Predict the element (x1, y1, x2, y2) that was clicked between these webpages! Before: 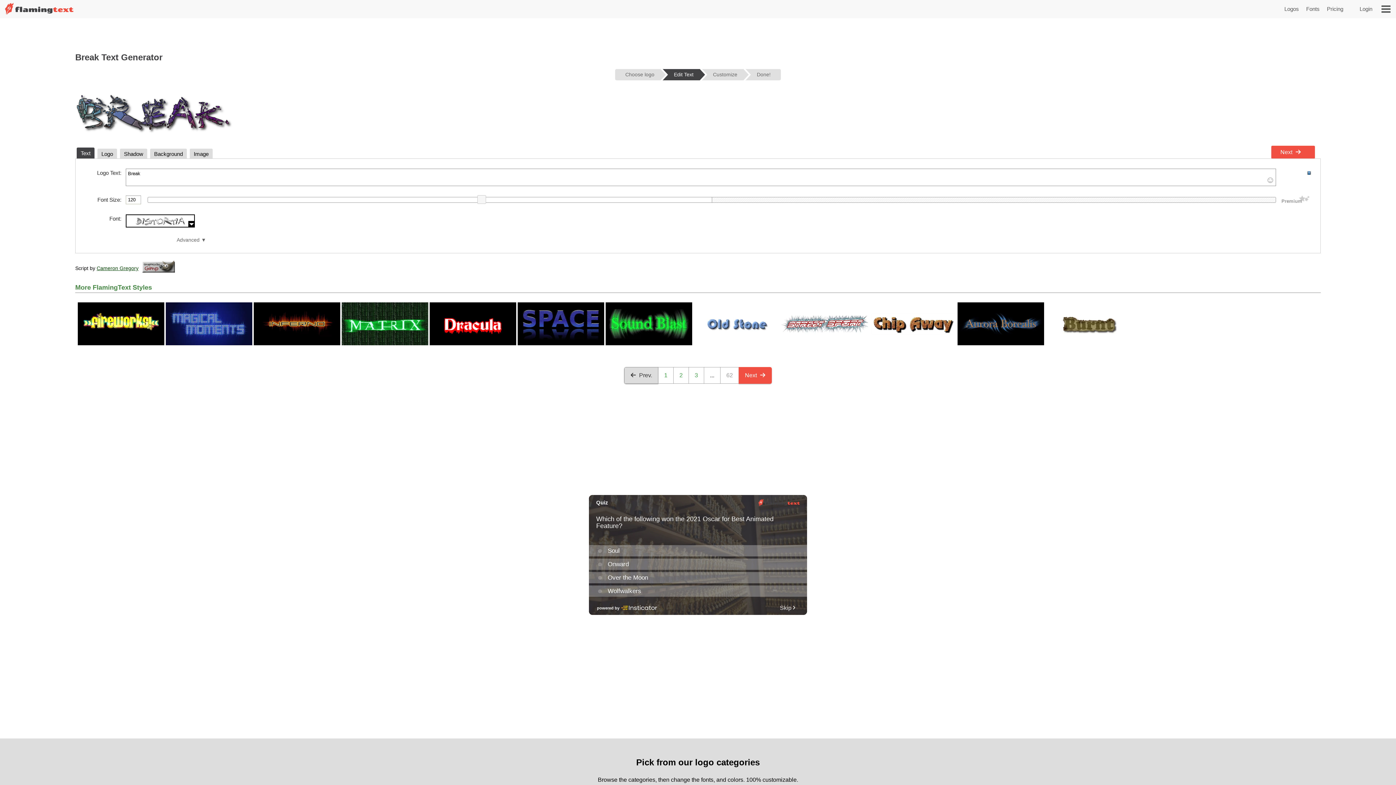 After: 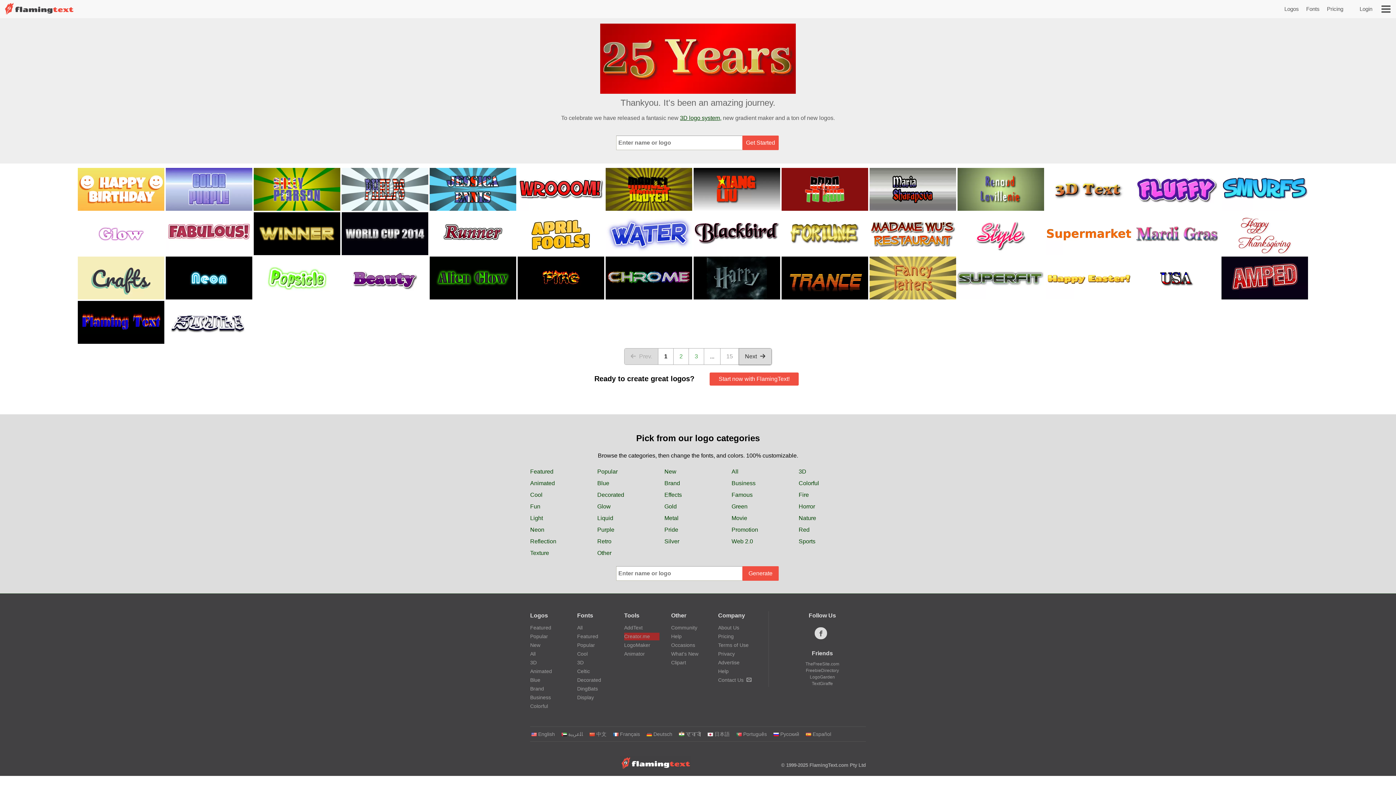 Action: bbox: (3, 0, 74, 18)